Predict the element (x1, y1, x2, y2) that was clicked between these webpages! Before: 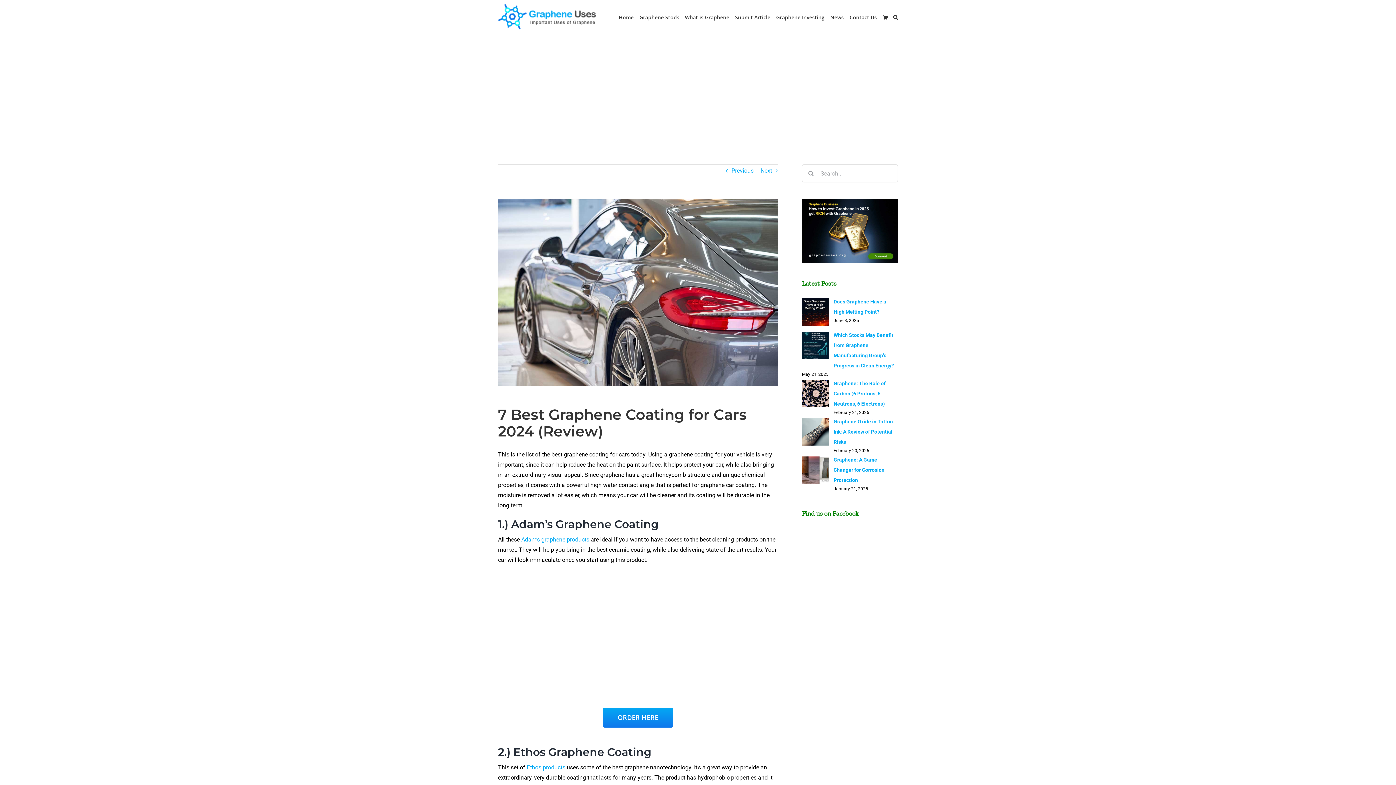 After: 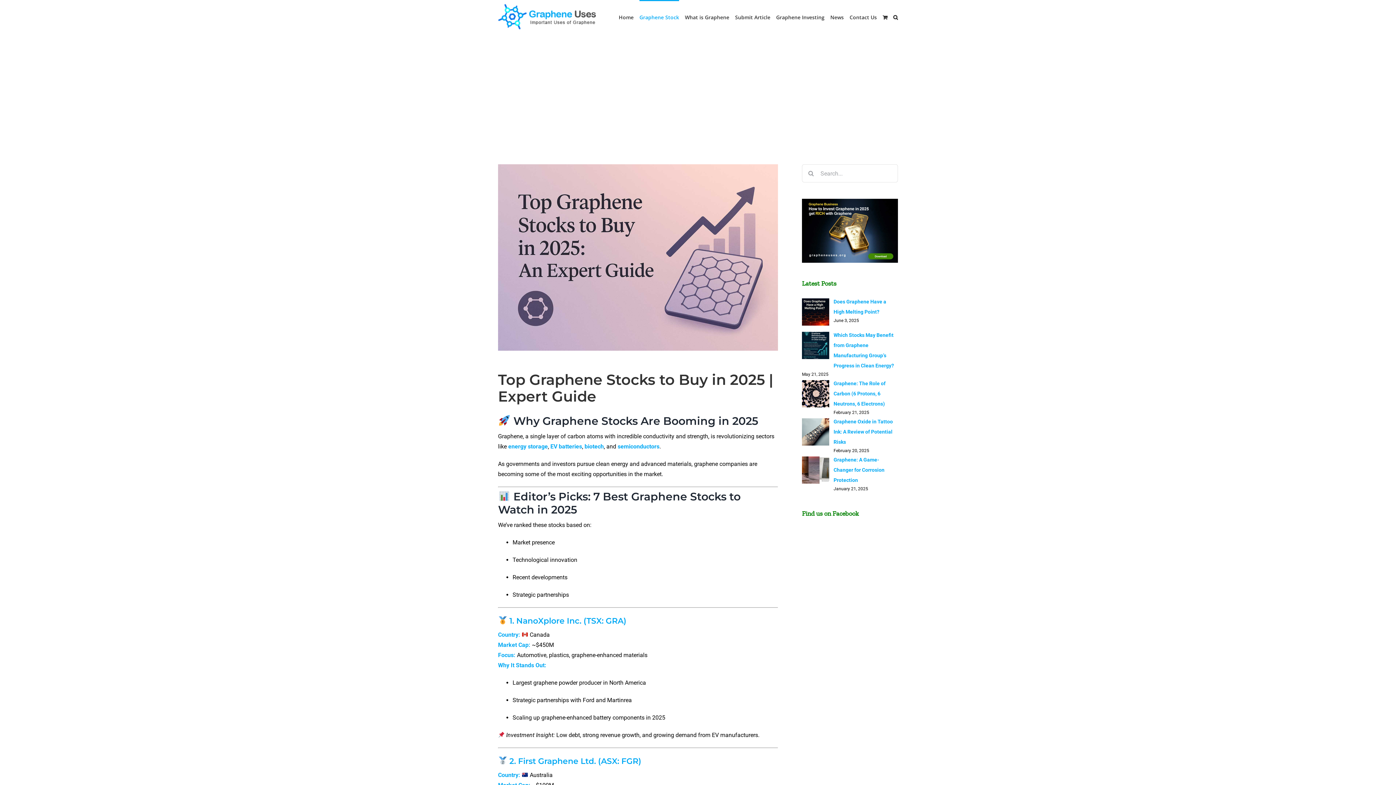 Action: label: Graphene Stock bbox: (639, 0, 679, 33)